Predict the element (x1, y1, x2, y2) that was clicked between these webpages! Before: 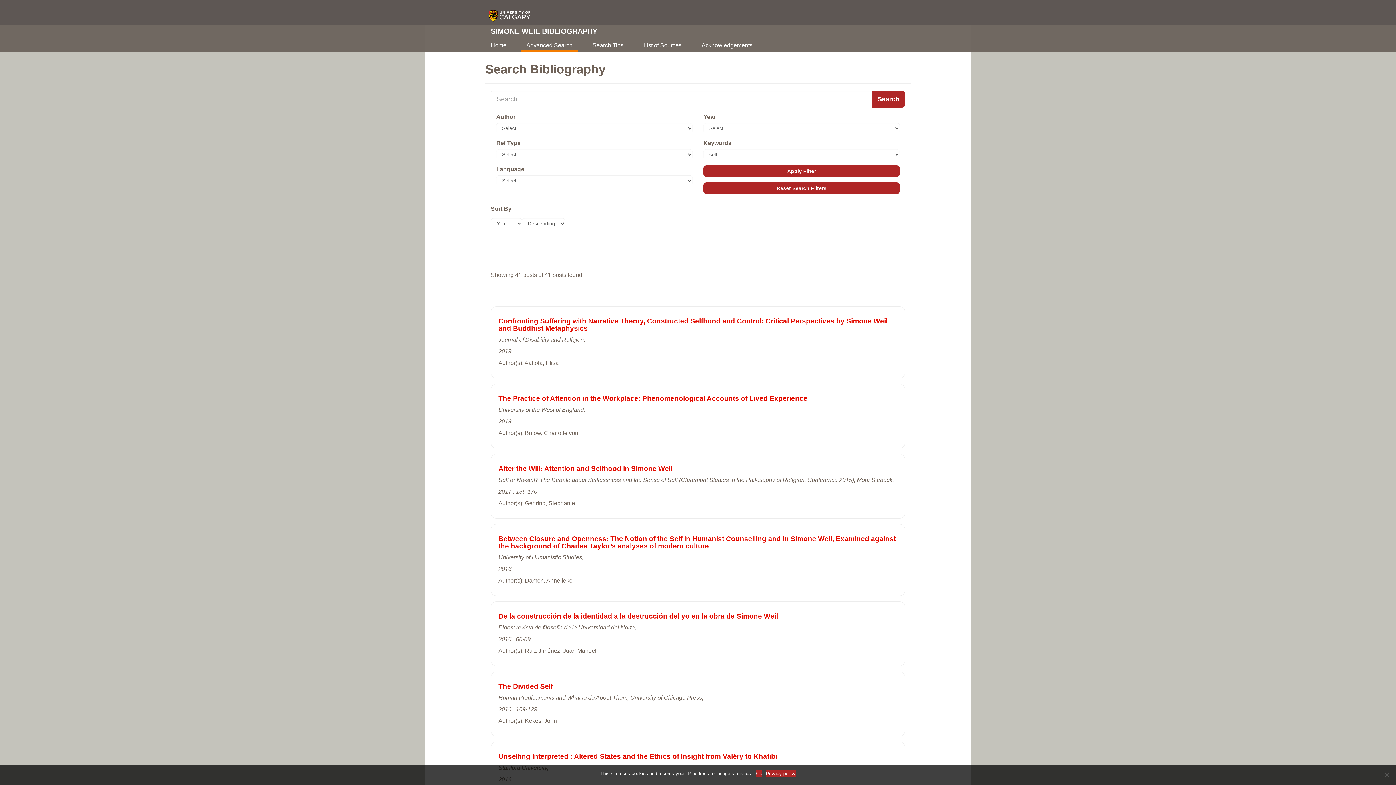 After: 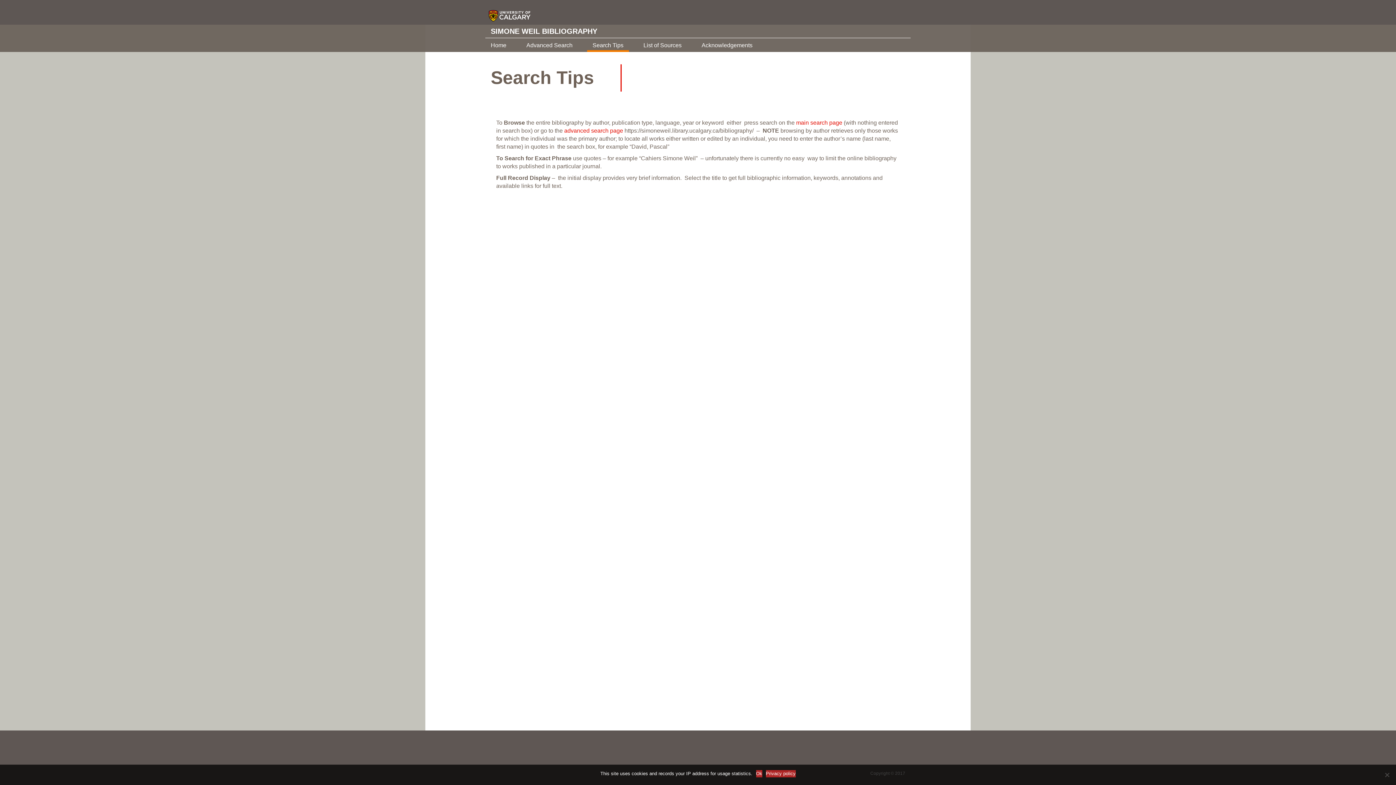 Action: bbox: (587, 38, 629, 50) label: Search Tips